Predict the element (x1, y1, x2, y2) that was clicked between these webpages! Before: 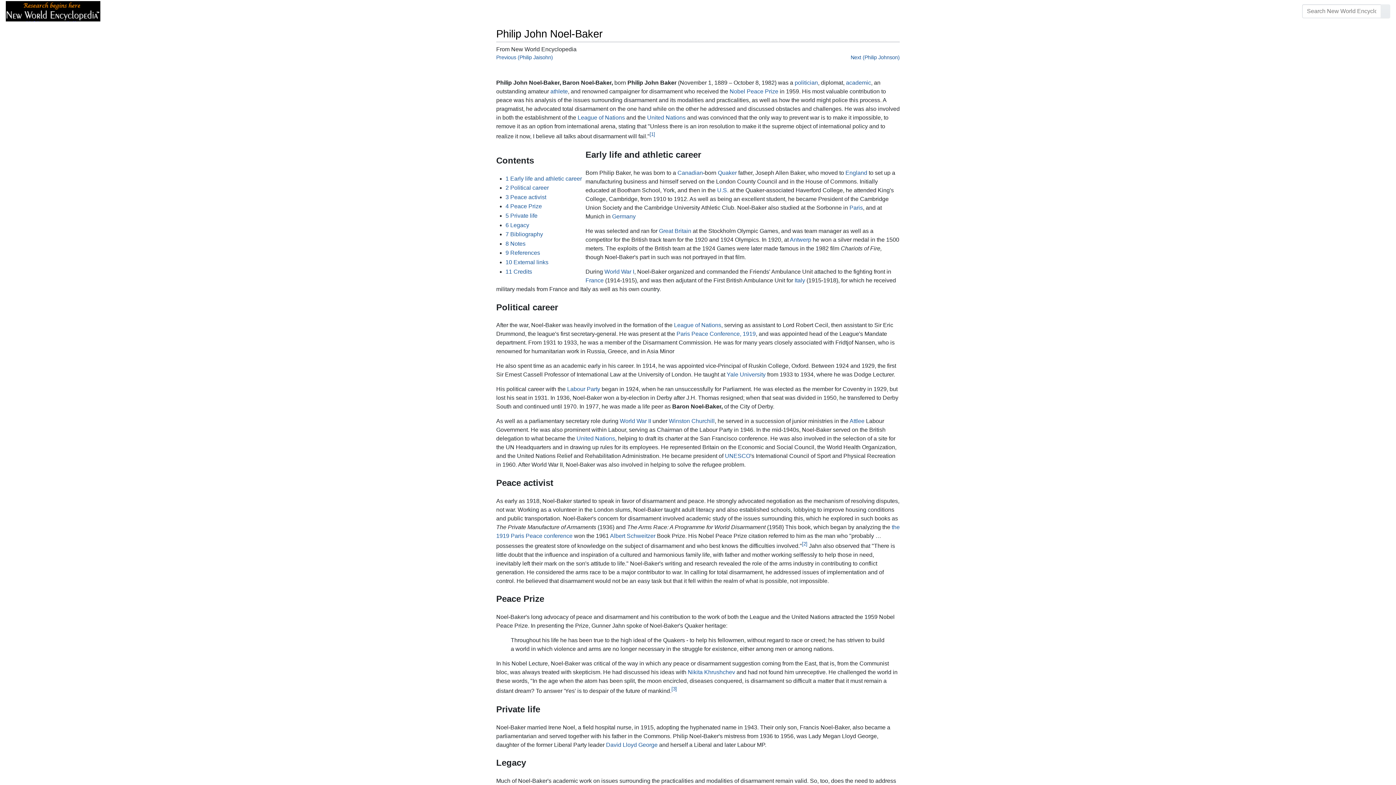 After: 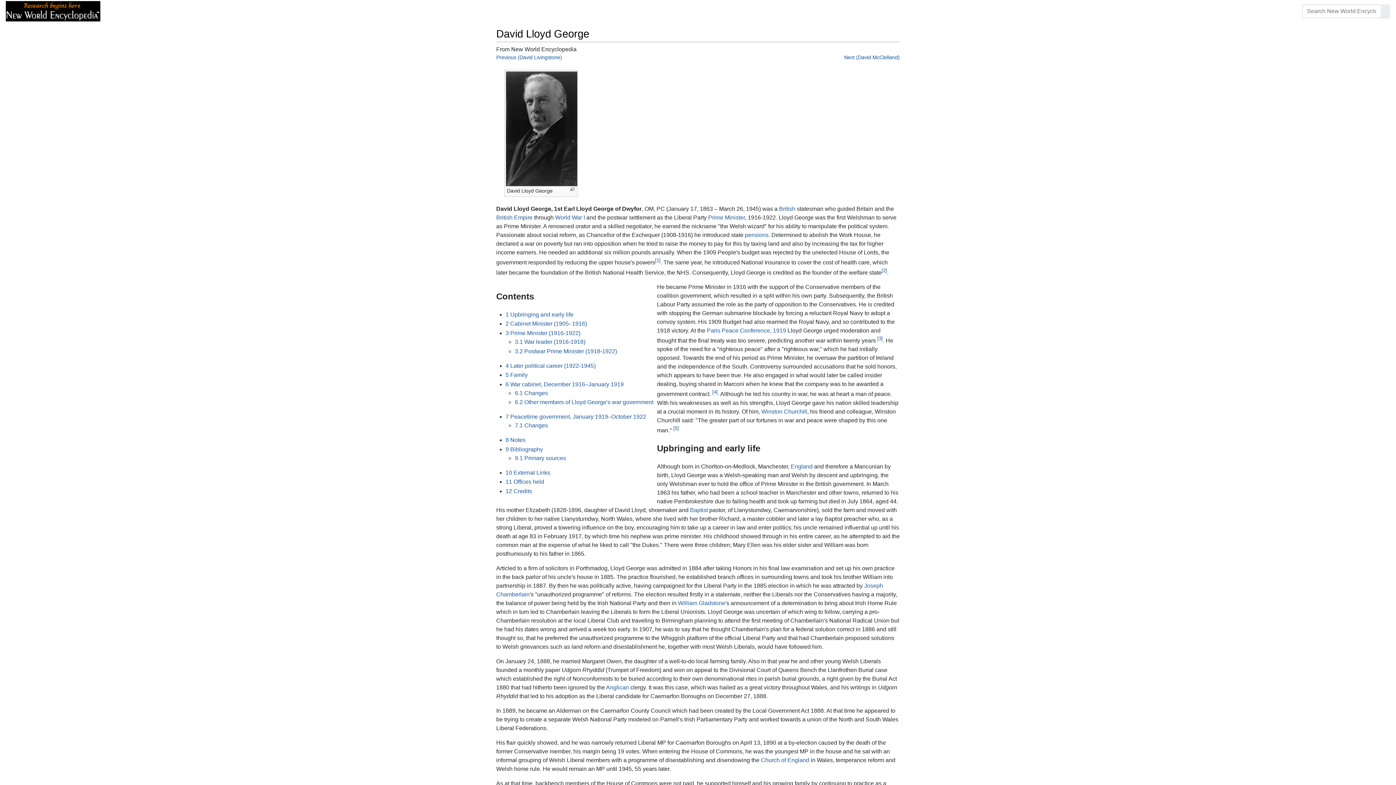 Action: label: David Lloyd George bbox: (606, 742, 657, 748)